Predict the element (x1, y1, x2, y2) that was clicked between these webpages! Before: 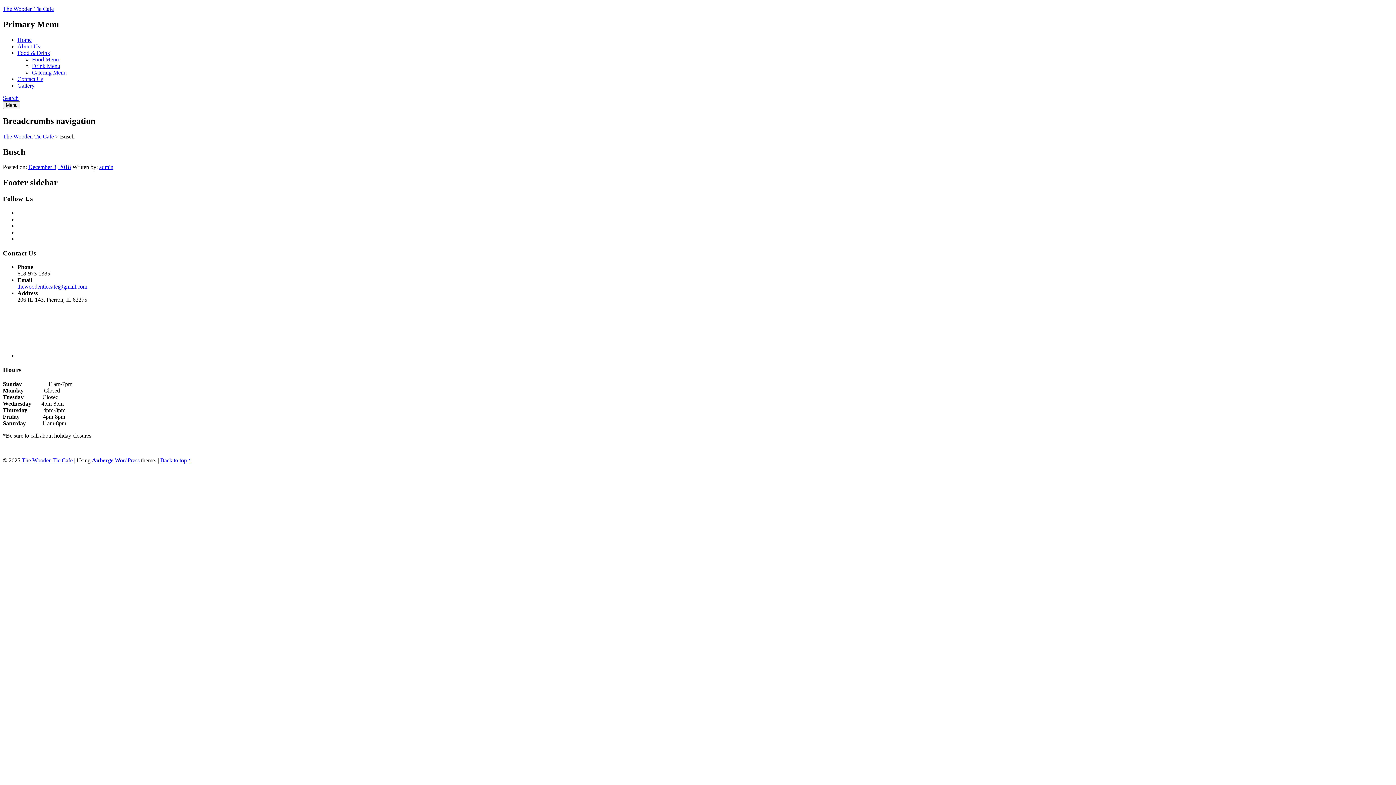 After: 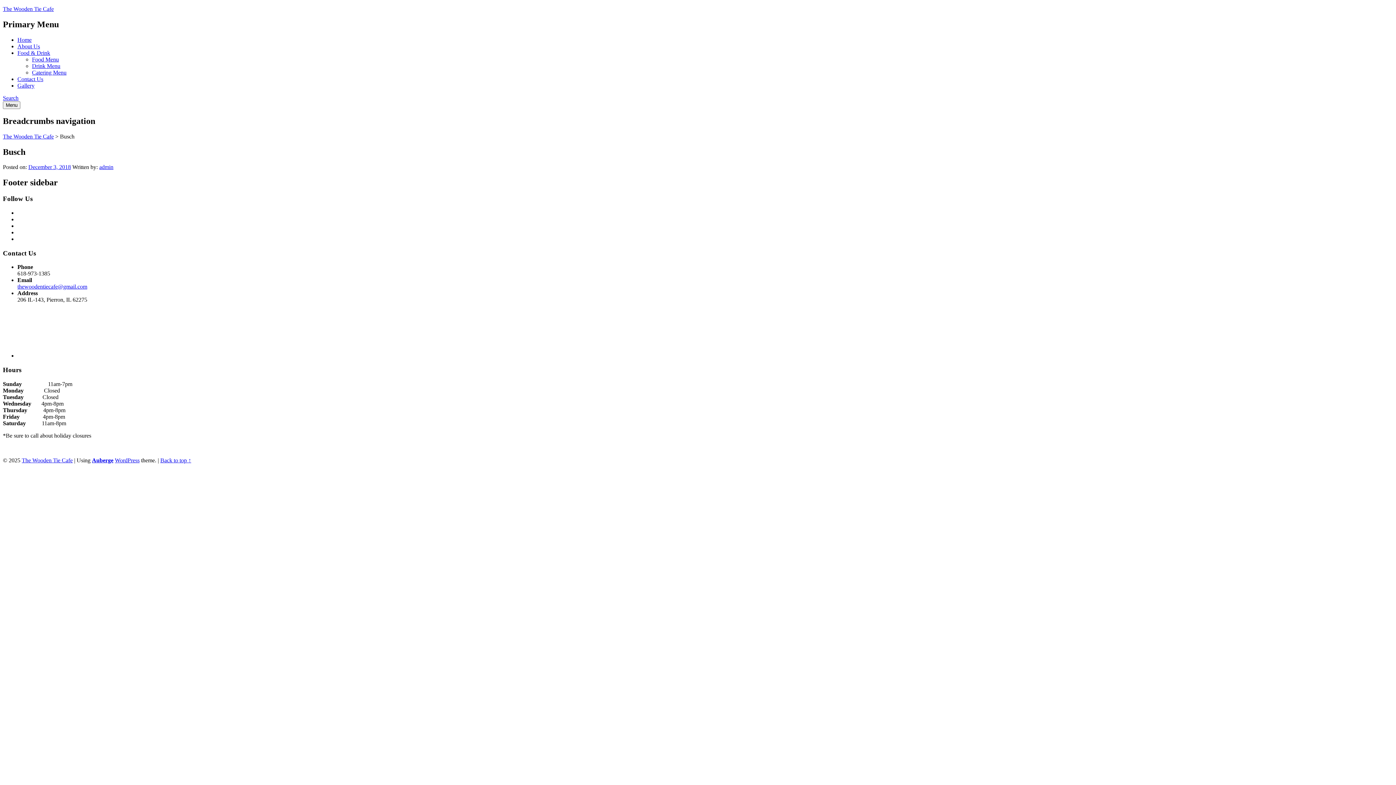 Action: label: Search bbox: (2, 94, 18, 101)